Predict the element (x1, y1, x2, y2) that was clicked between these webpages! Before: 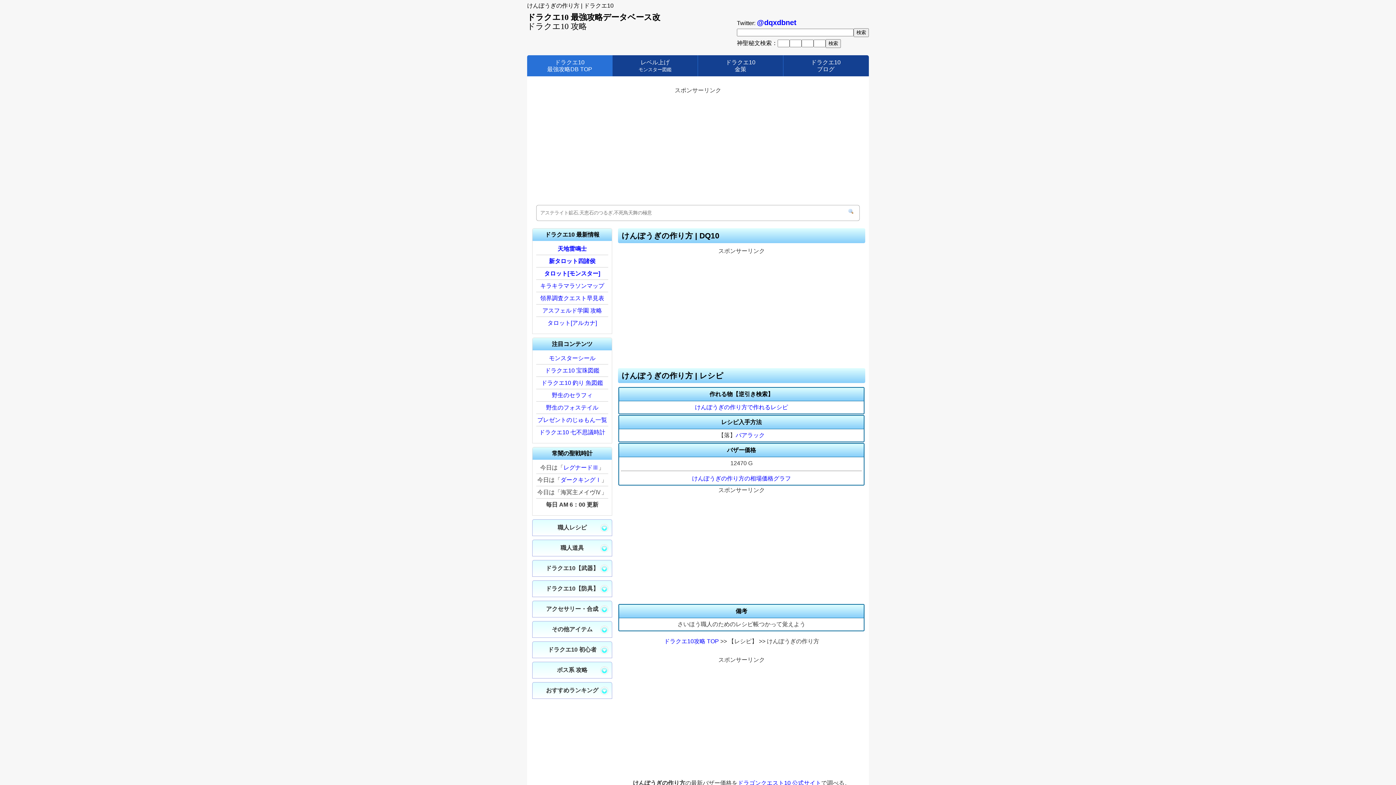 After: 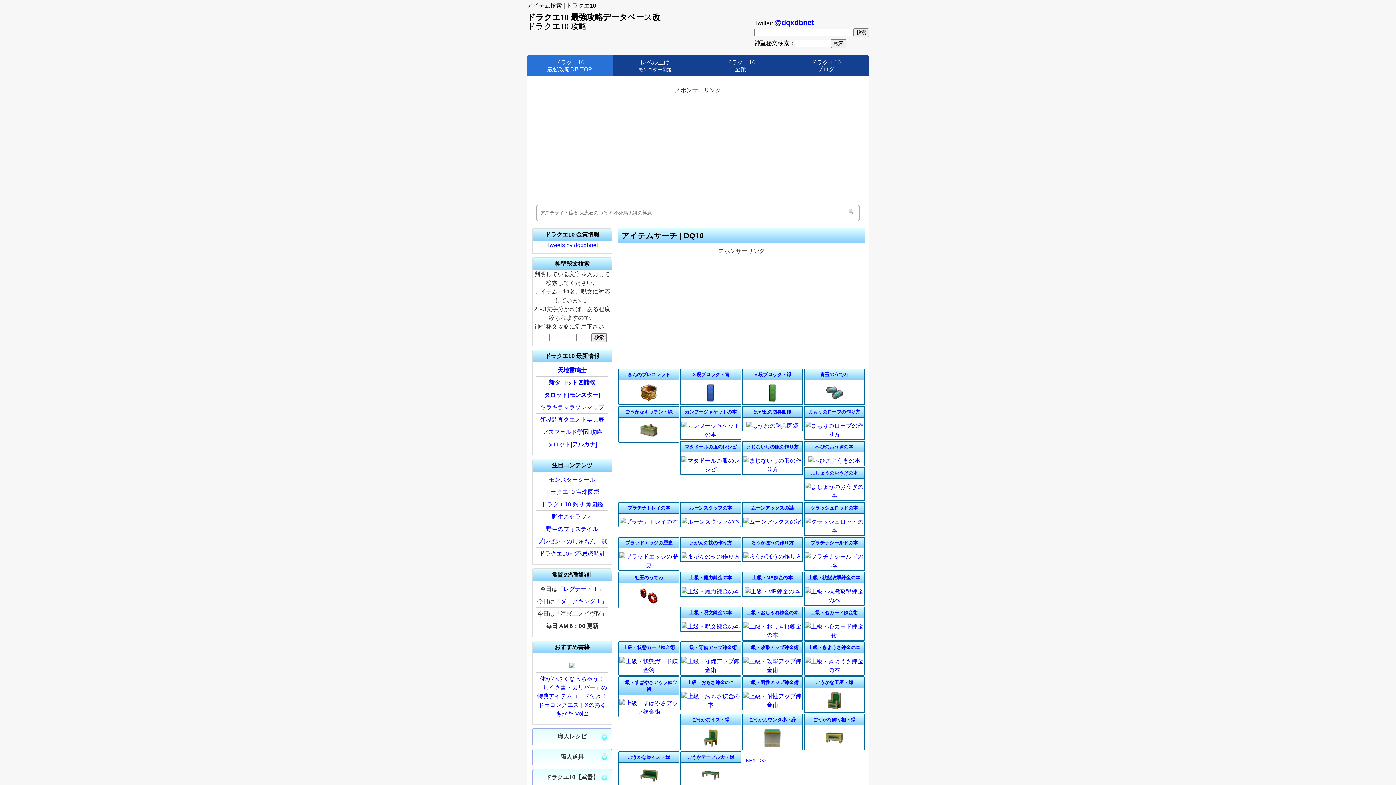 Action: bbox: (845, 205, 859, 220)